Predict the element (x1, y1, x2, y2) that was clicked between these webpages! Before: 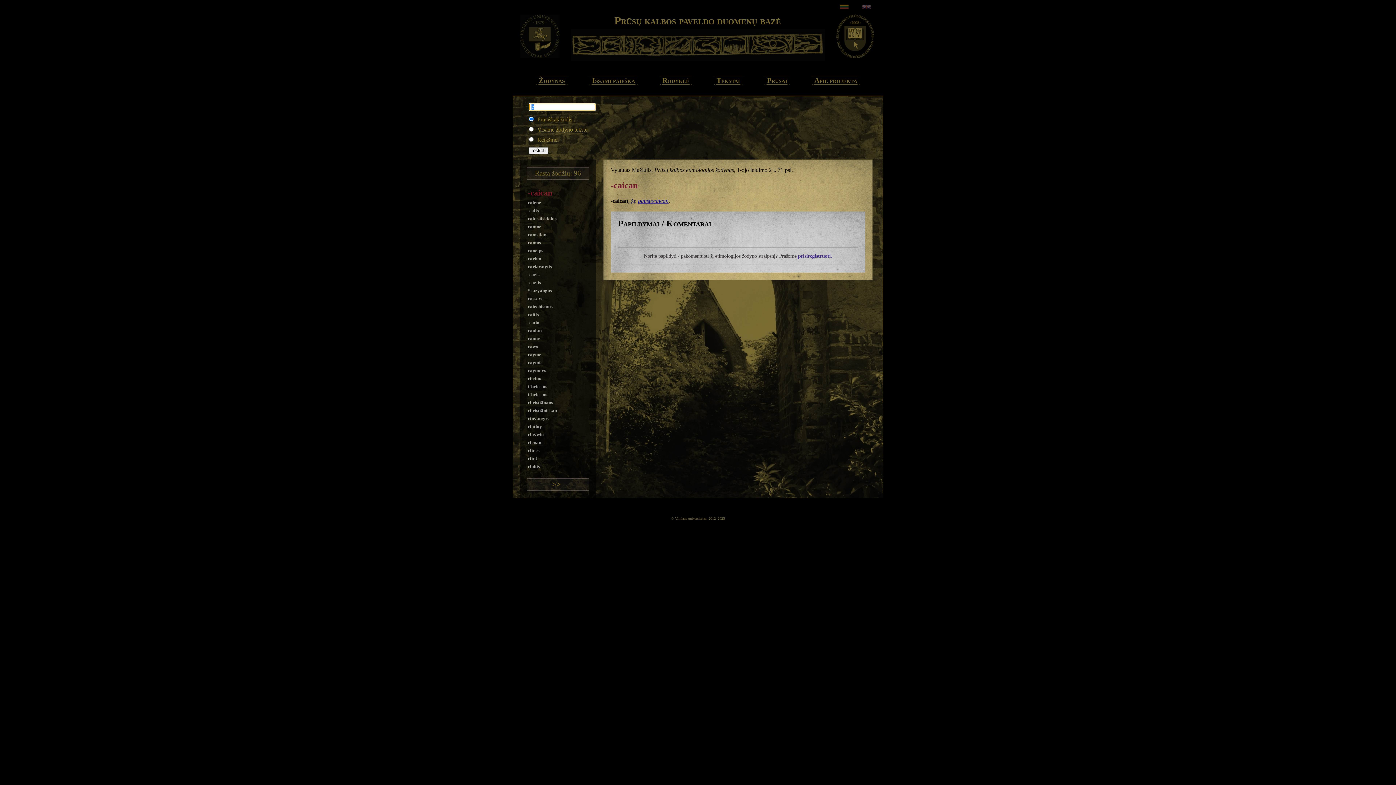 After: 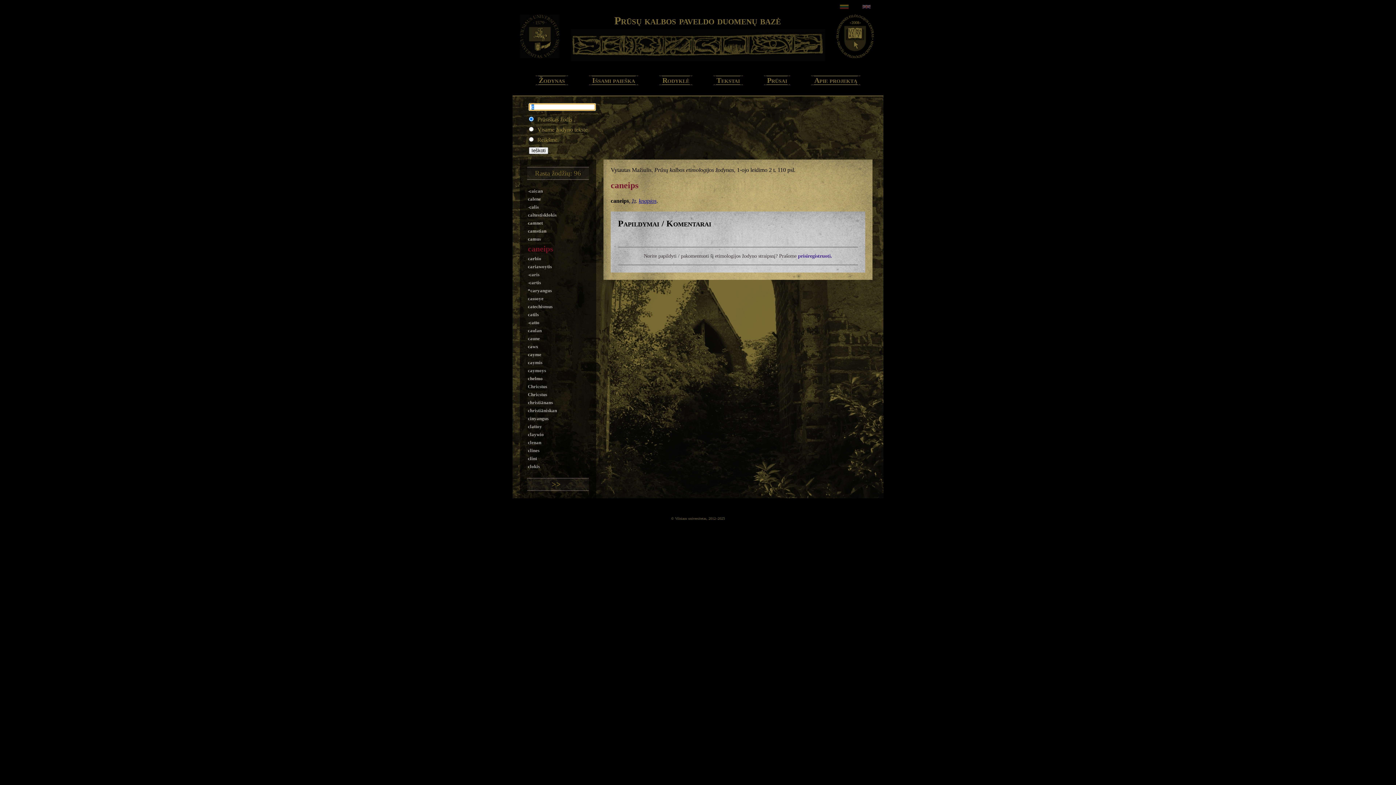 Action: label: caneips bbox: (528, 248, 600, 253)